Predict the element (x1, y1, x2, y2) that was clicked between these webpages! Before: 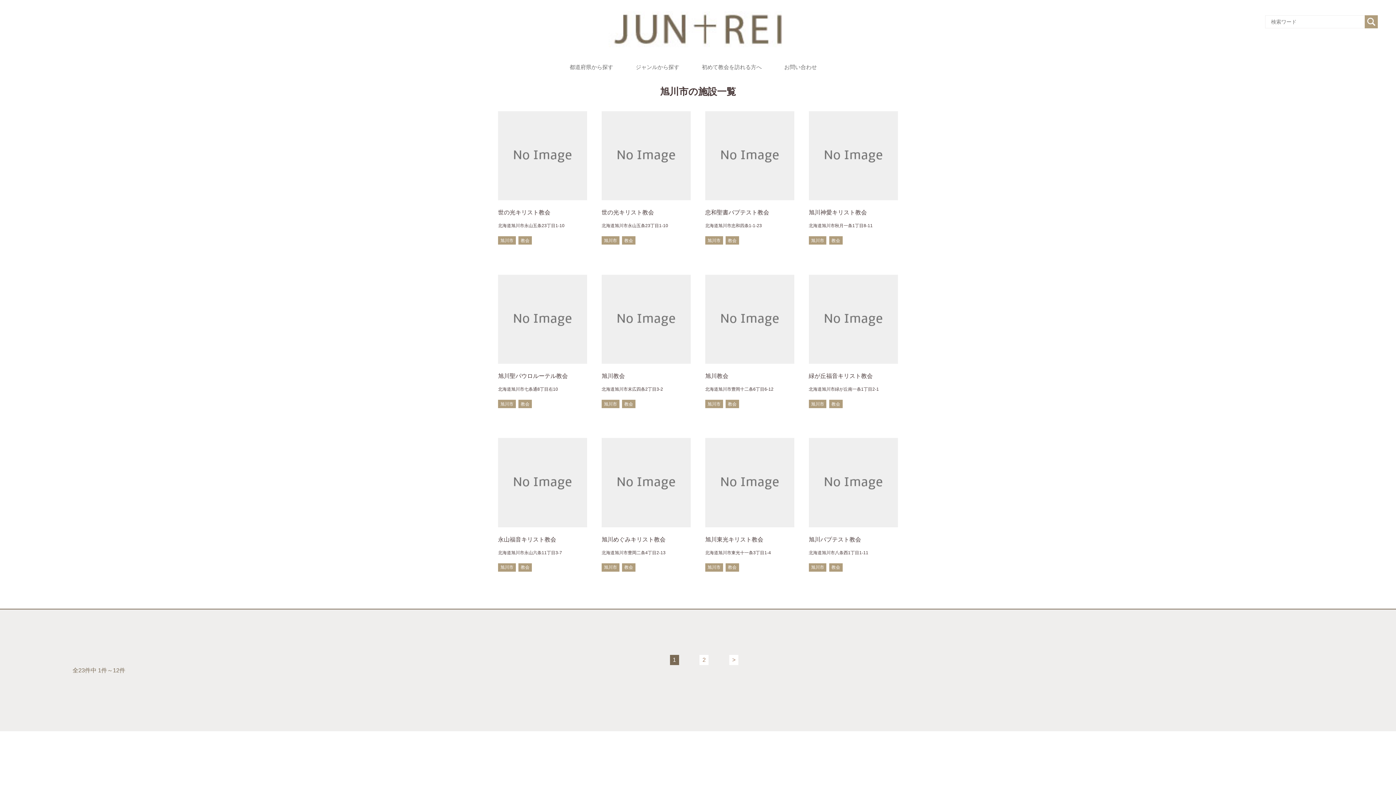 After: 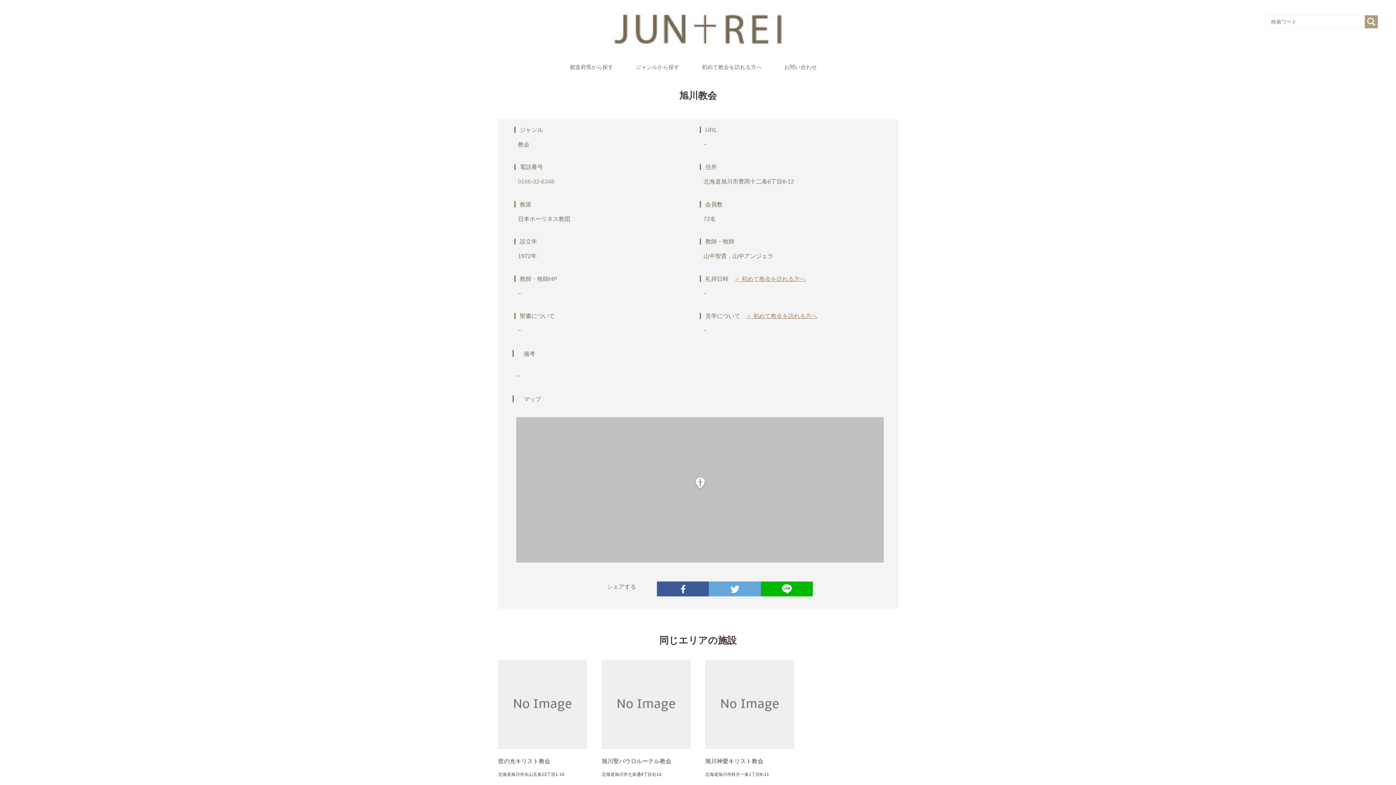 Action: label: 旭川教会

北海道旭川市豊岡十二条6丁目6-12

旭川市
教会 bbox: (705, 274, 794, 408)